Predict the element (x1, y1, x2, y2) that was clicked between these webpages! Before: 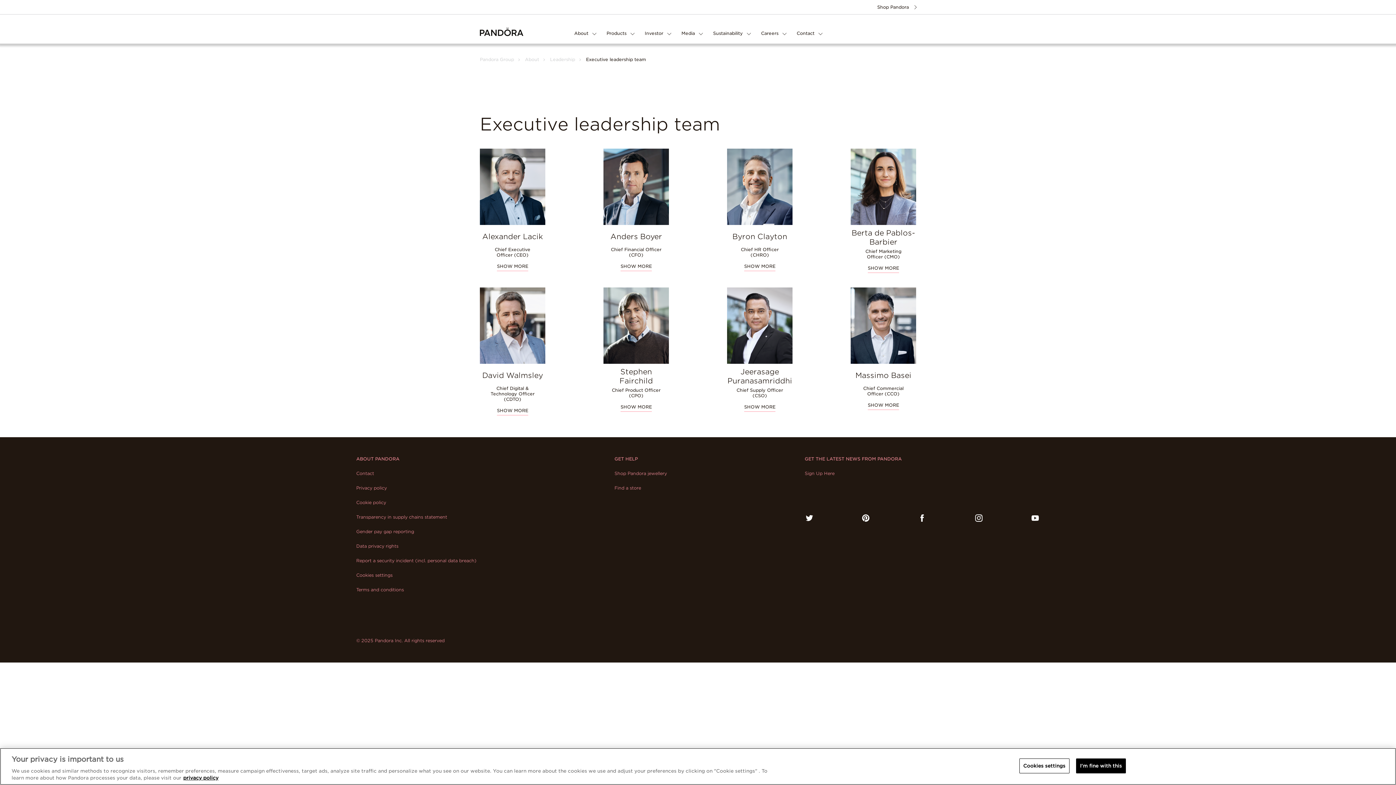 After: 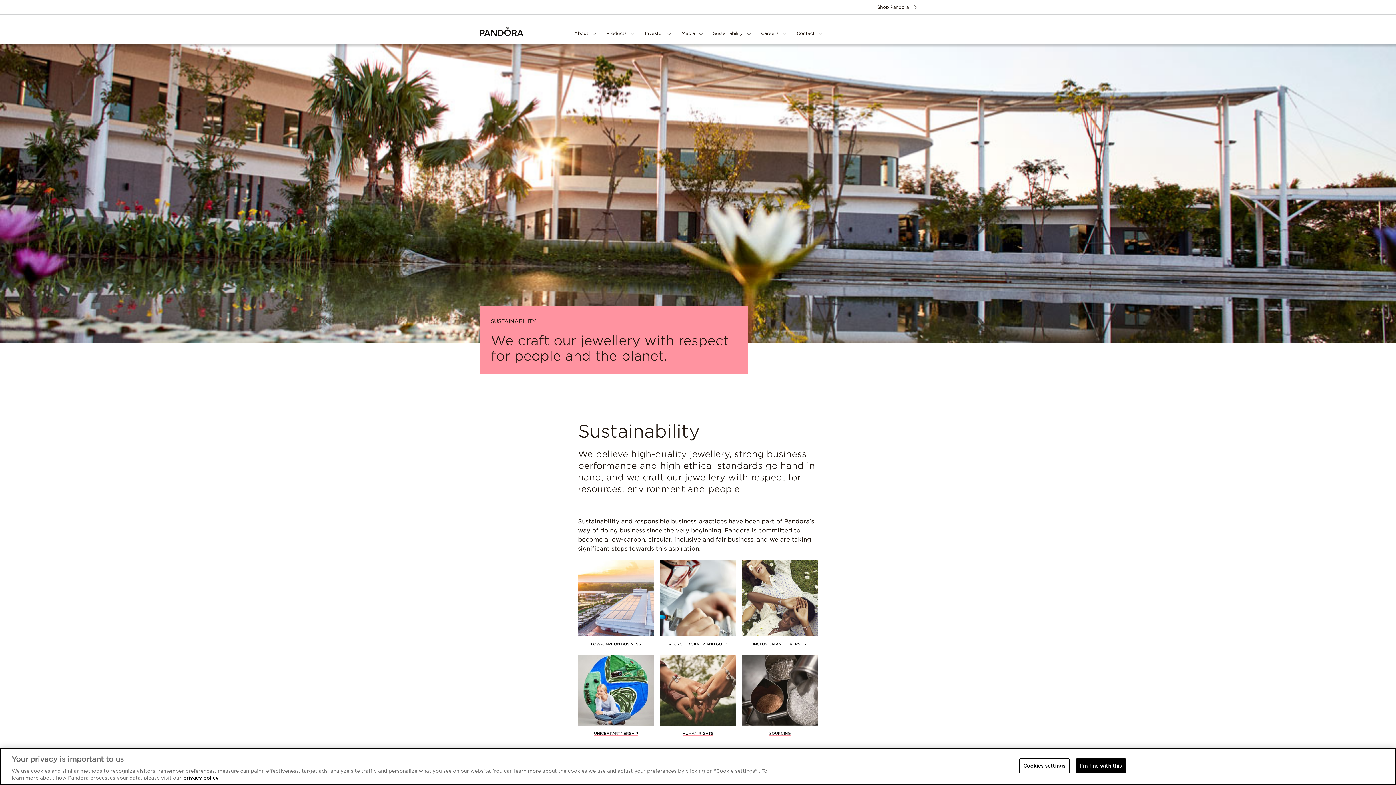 Action: bbox: (713, 30, 750, 36) label: Sustainability